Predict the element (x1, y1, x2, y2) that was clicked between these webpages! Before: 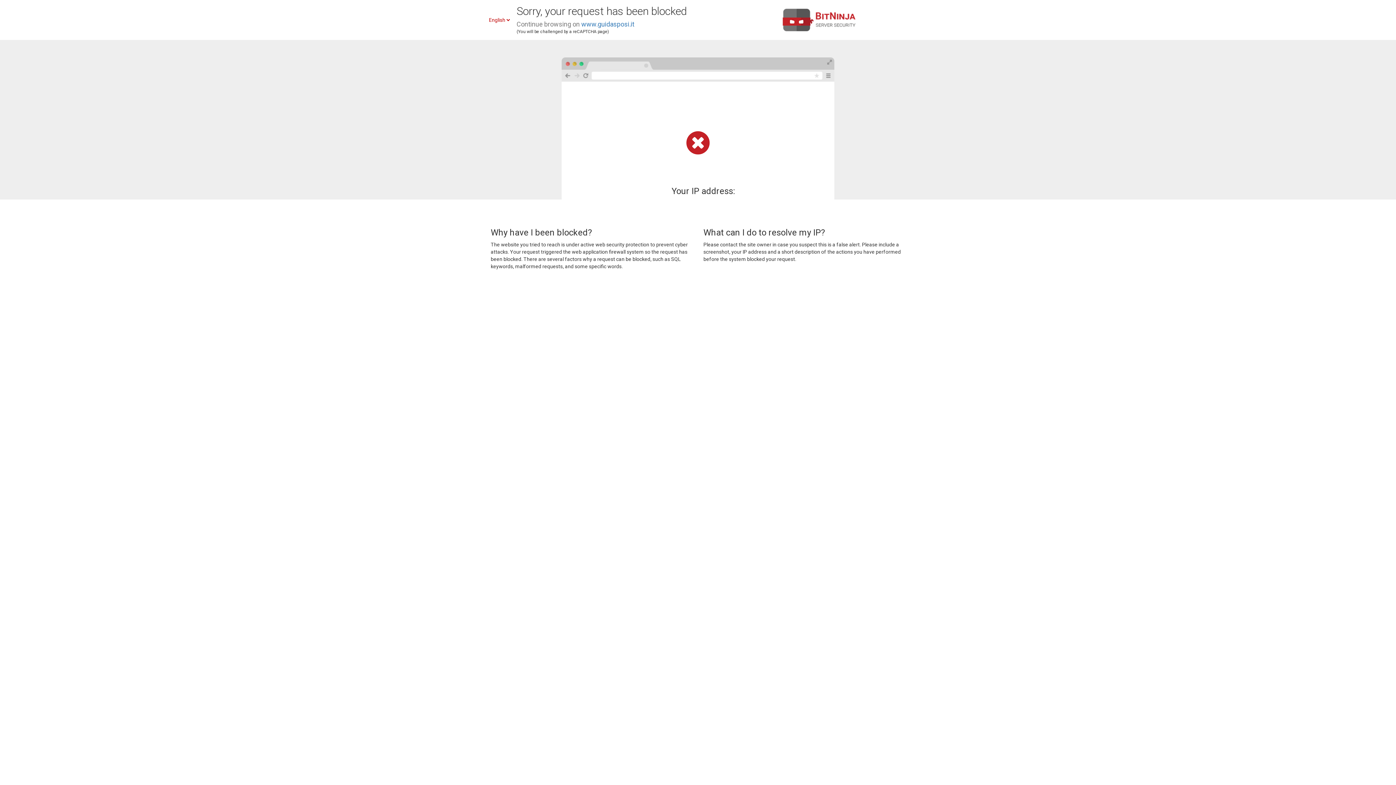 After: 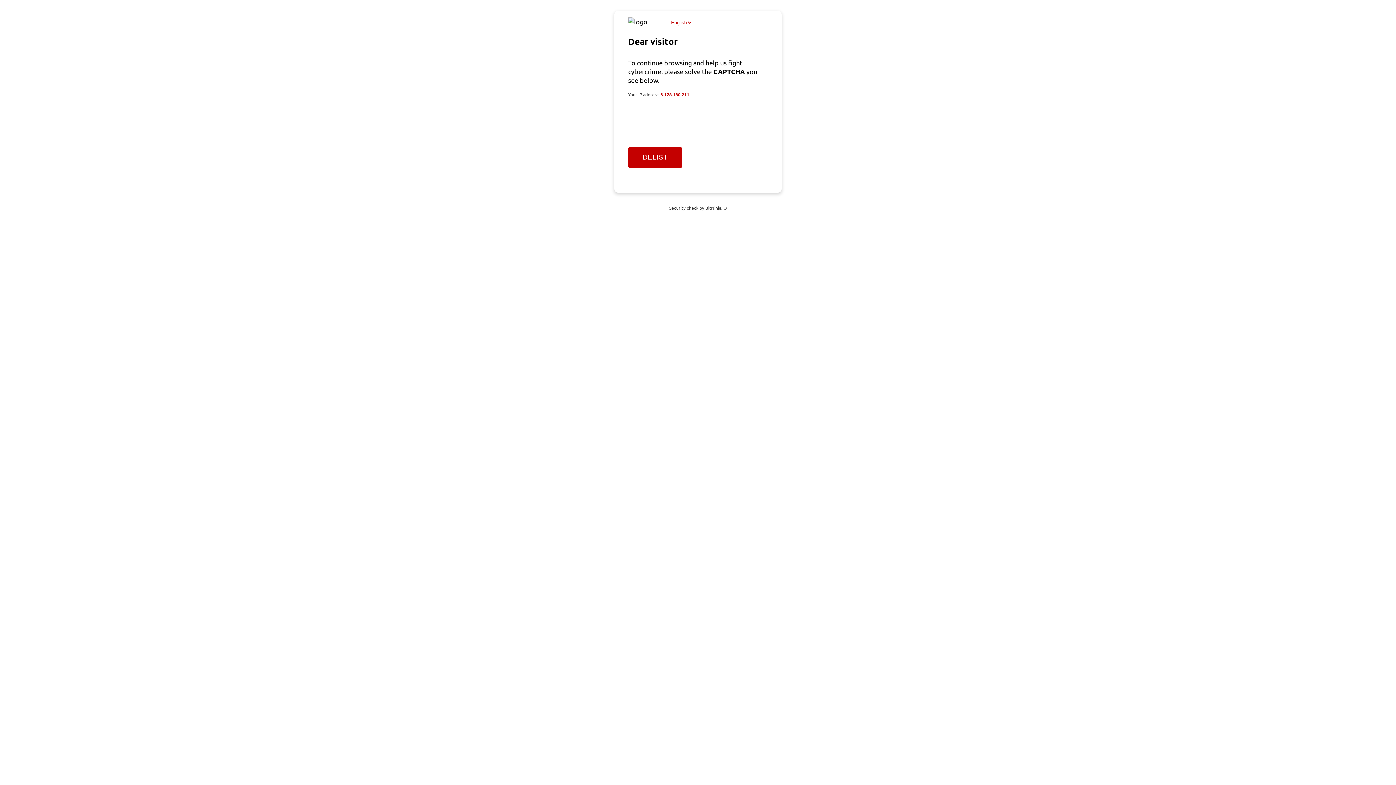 Action: label: www.guidasposi.it bbox: (581, 20, 634, 28)